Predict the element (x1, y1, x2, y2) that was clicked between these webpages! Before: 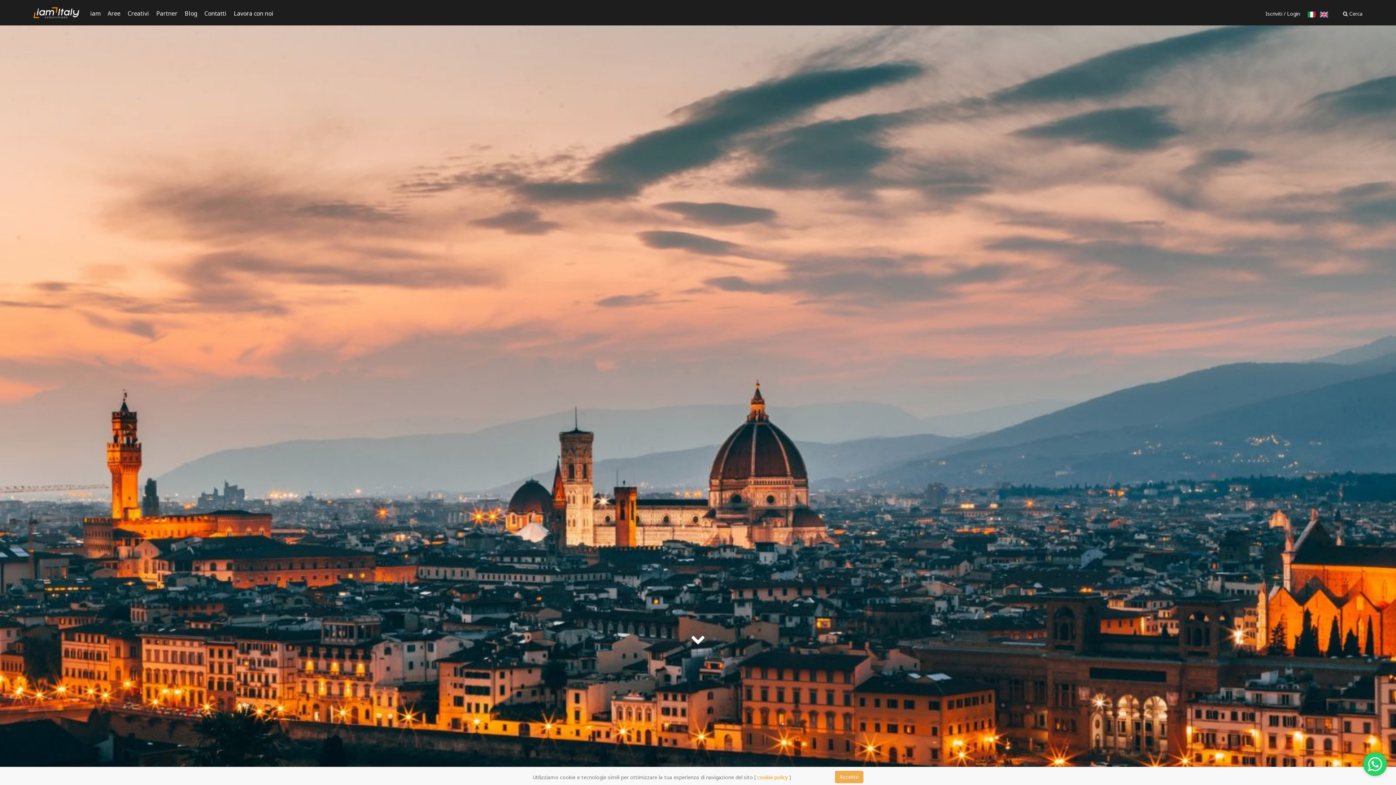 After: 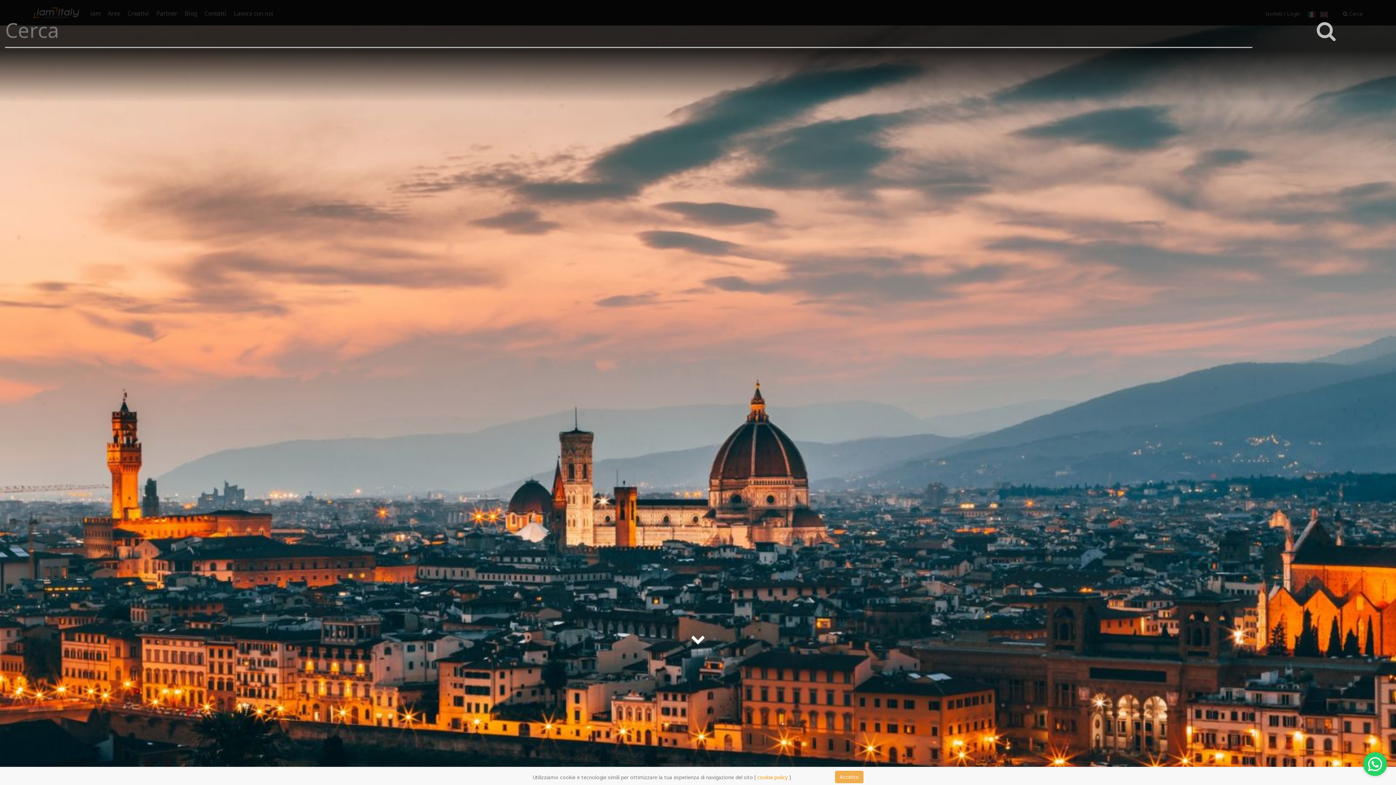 Action: bbox: (1343, 10, 1362, 17) label:  Cerca